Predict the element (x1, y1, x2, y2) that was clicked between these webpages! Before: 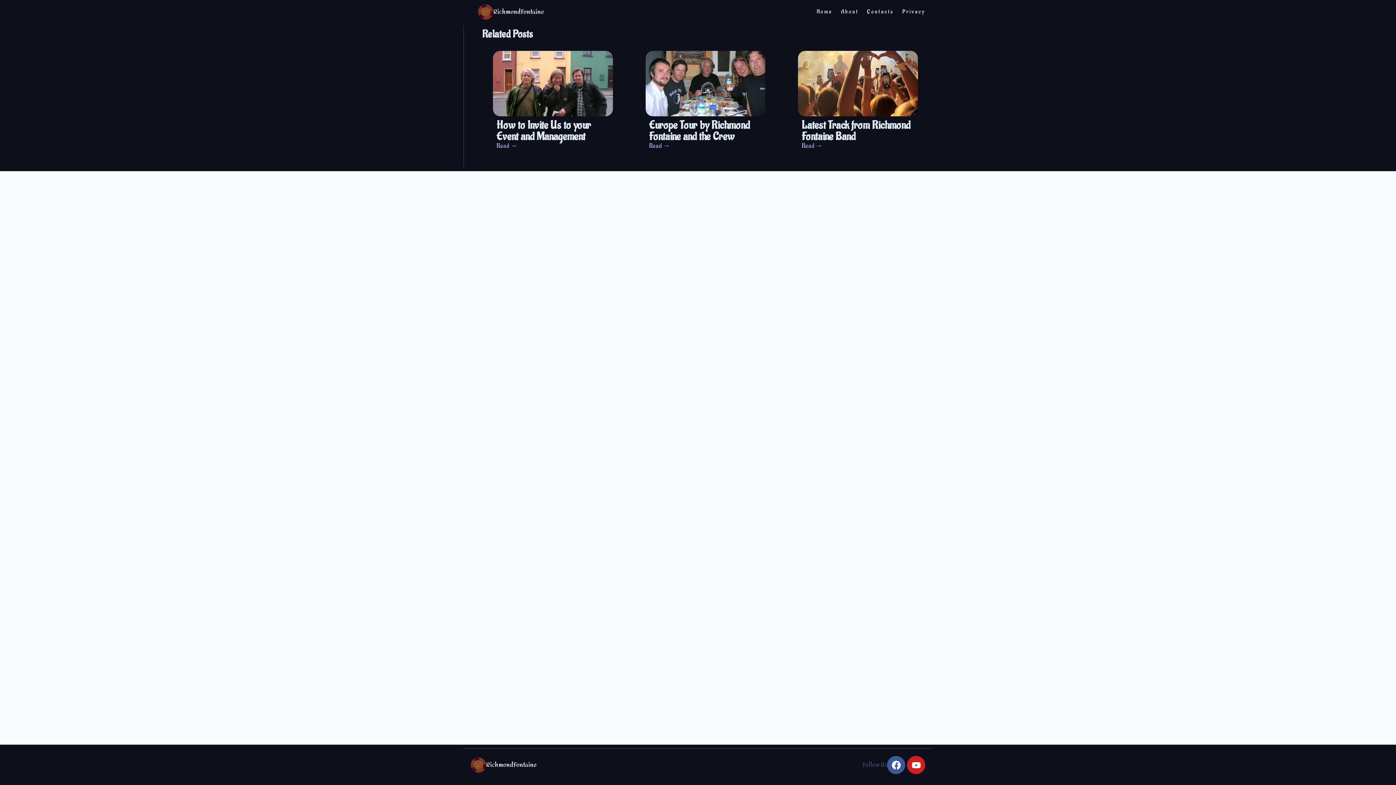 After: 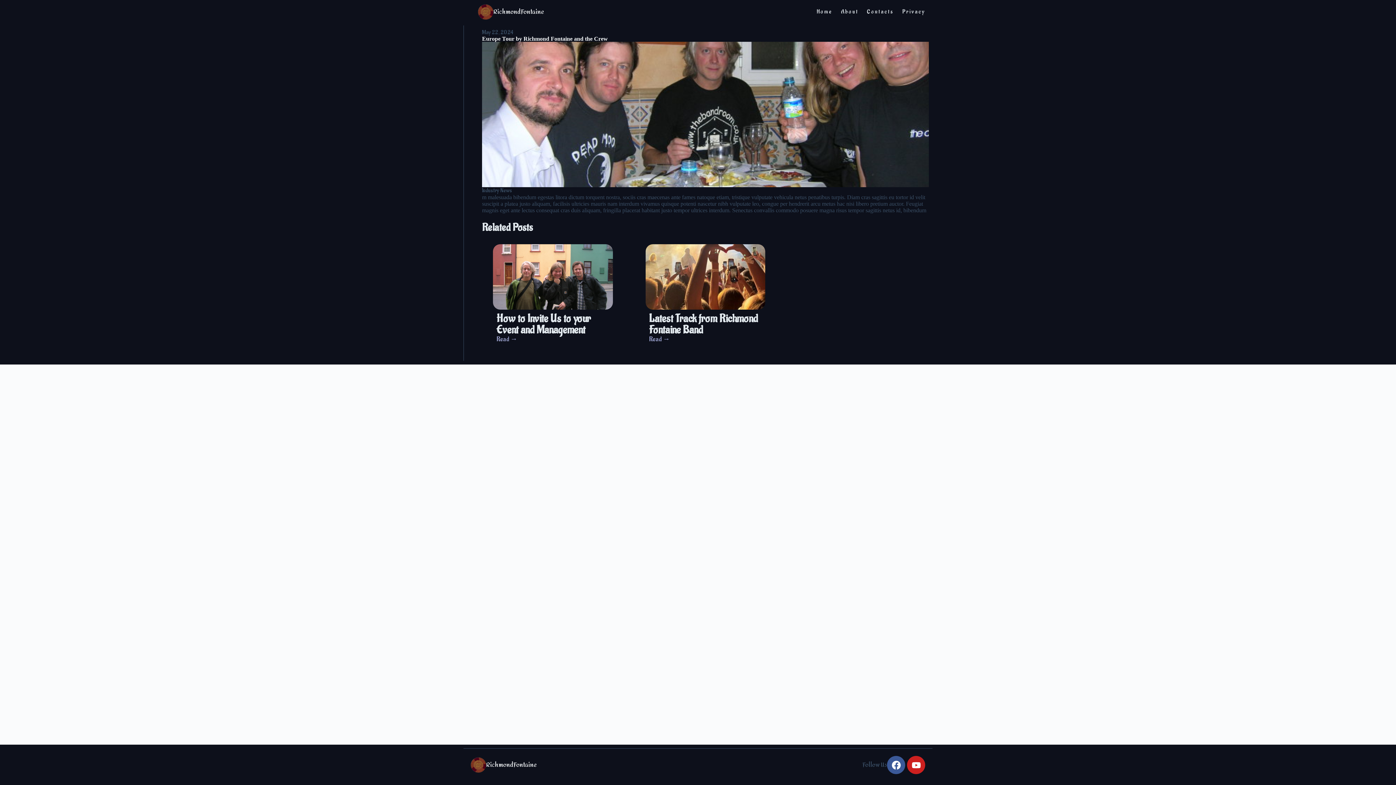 Action: label: Europe Tour by Richmond Fontaine and the Crew bbox: (649, 118, 750, 143)